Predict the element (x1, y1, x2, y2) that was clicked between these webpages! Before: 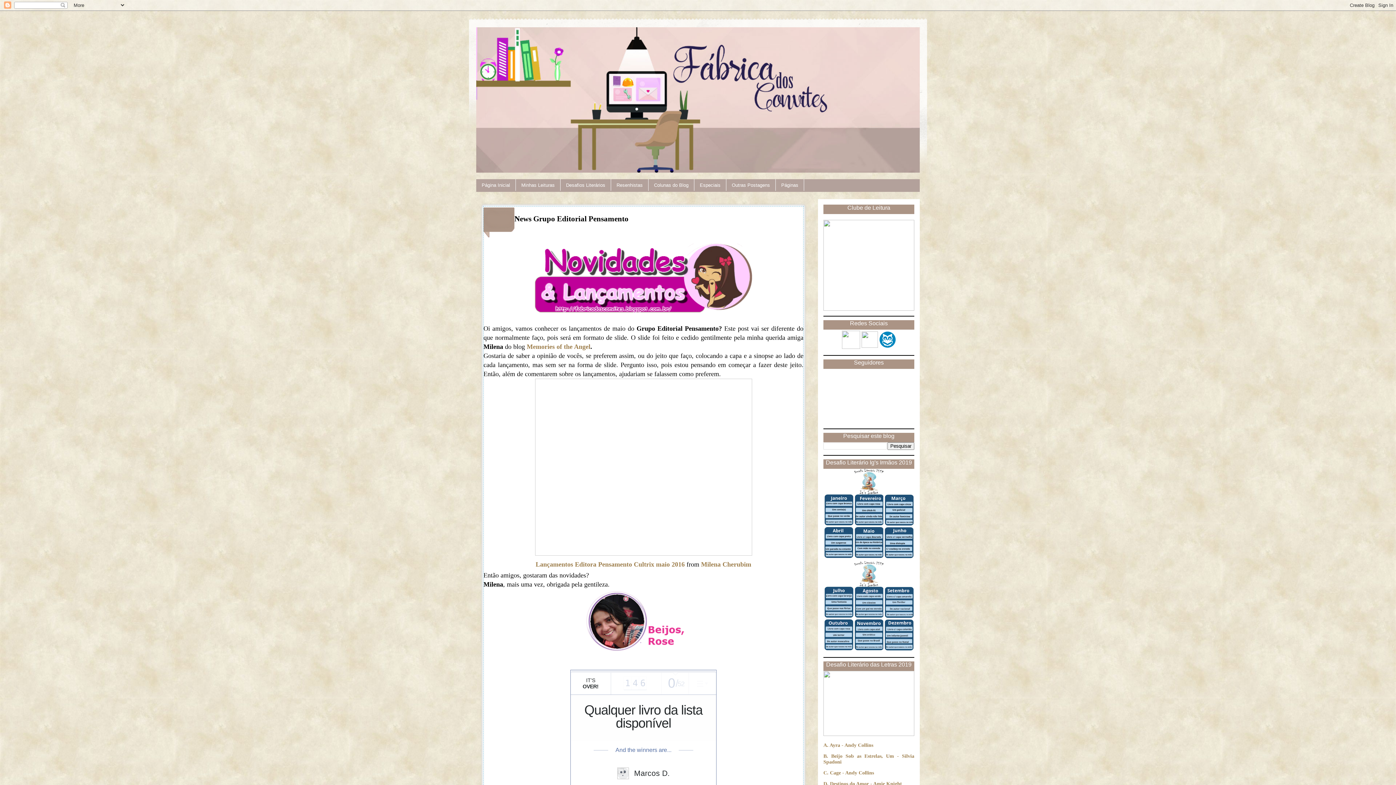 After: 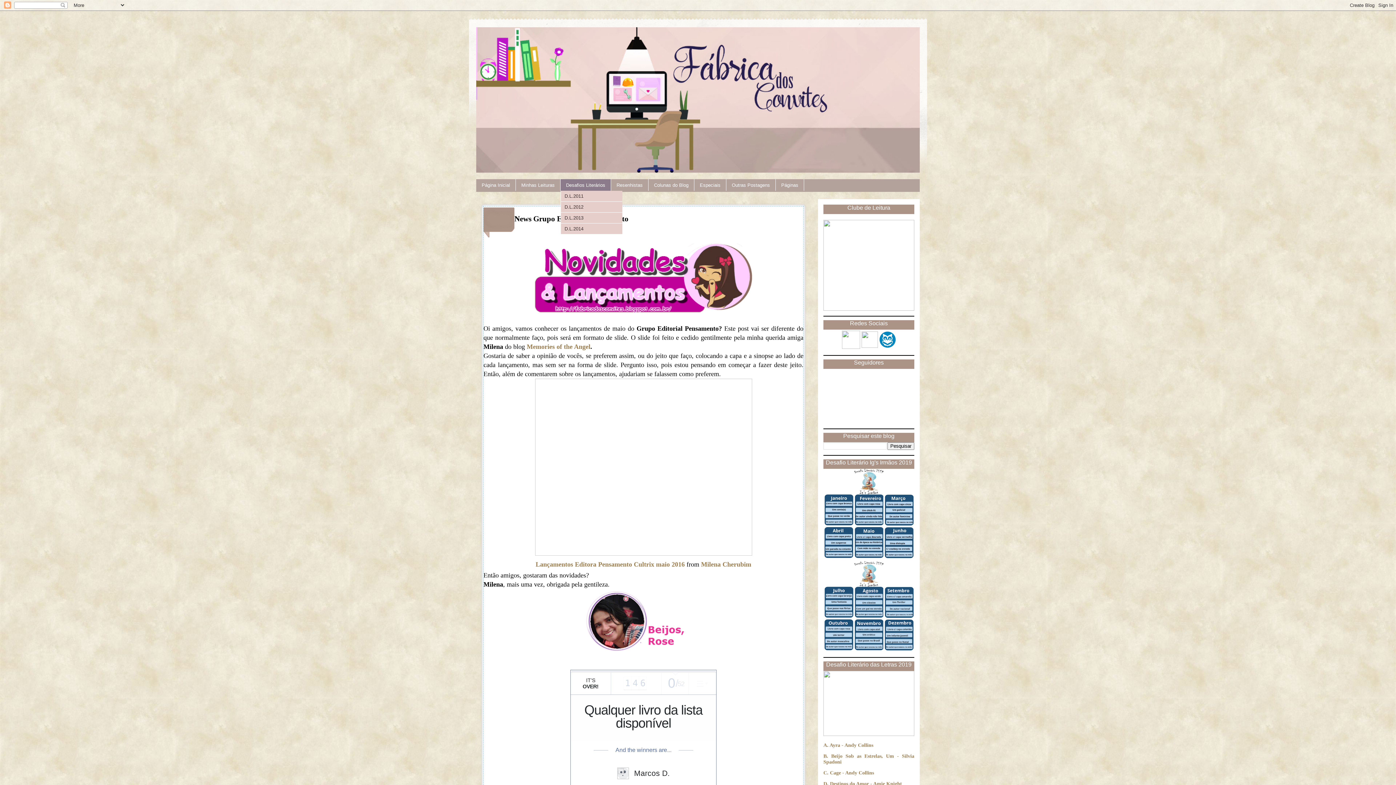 Action: bbox: (560, 179, 611, 190) label: Desafios Literários